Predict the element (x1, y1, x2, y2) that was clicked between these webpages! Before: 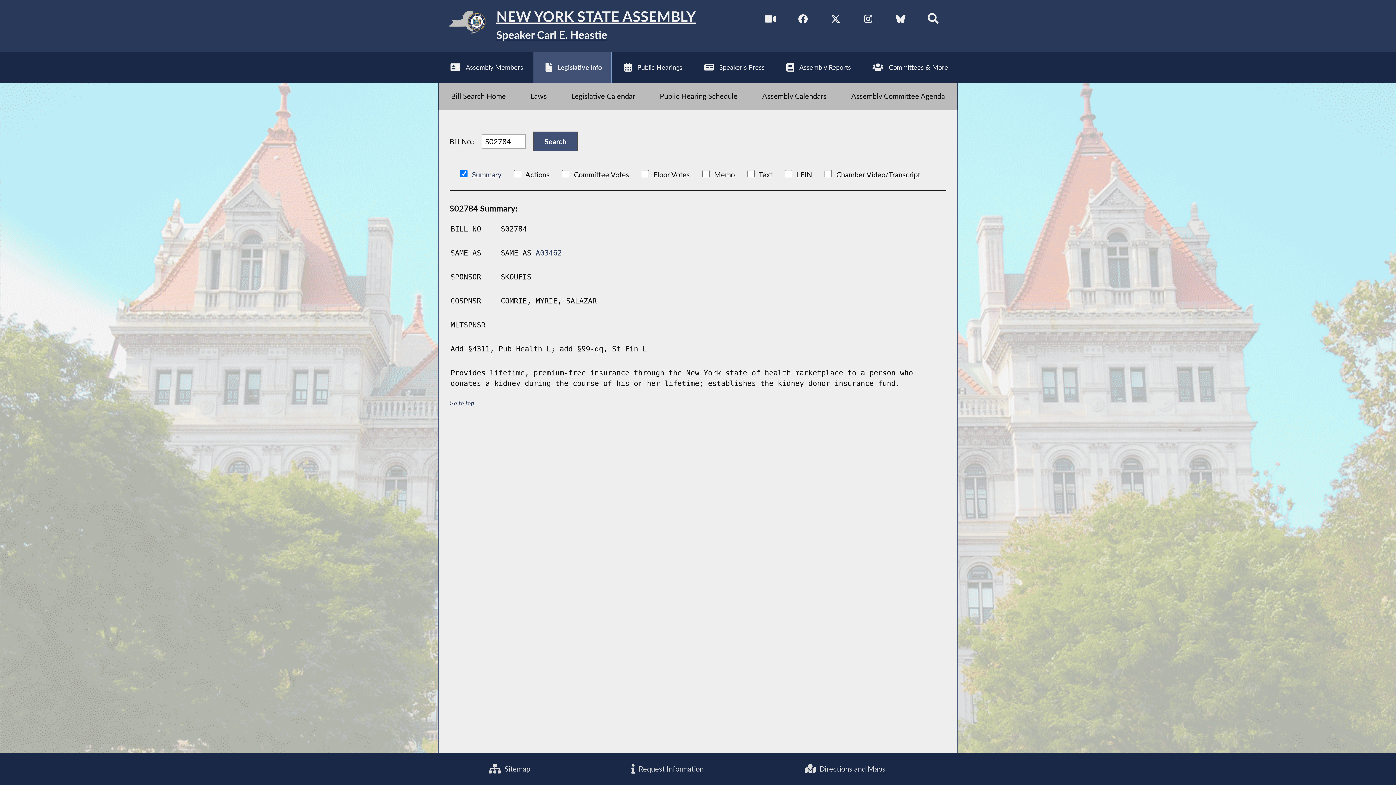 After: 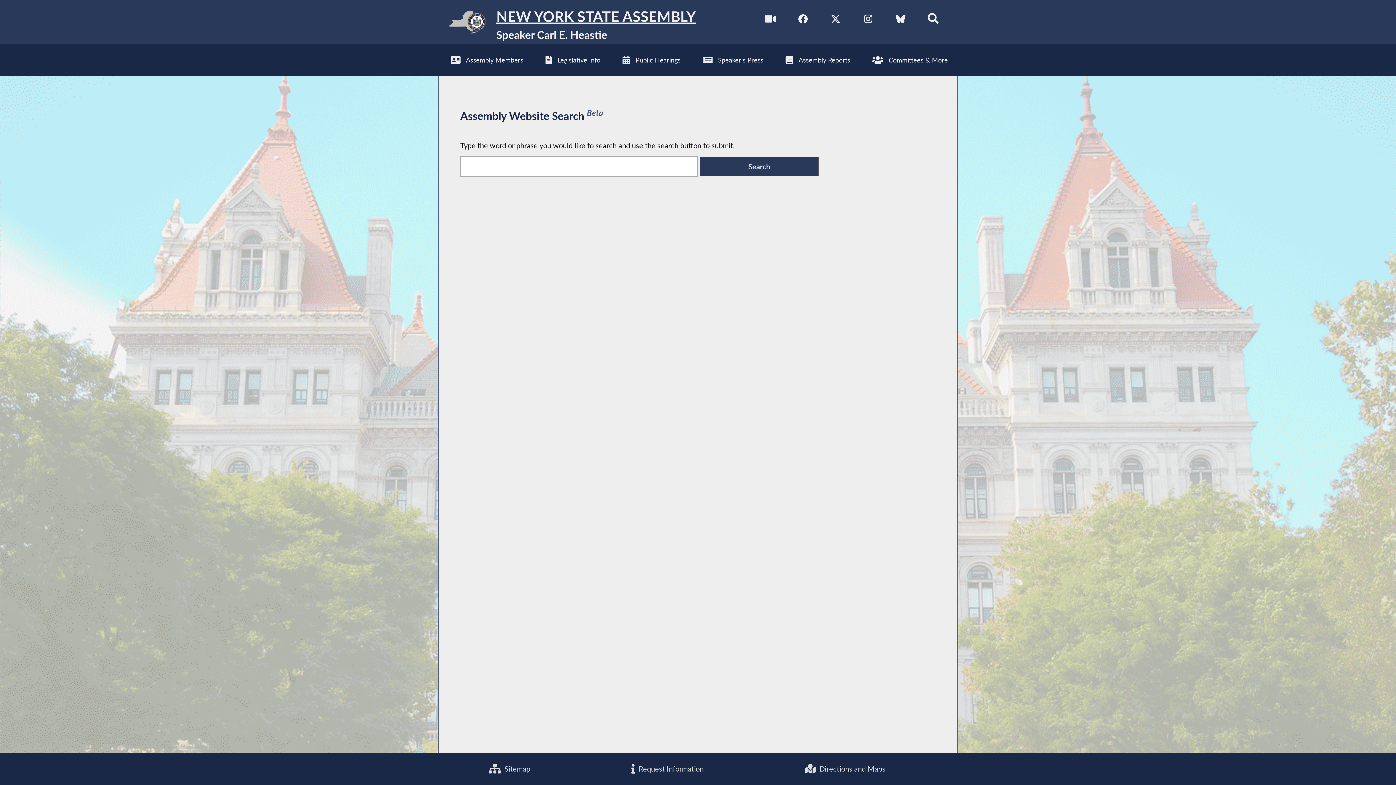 Action: bbox: (925, 10, 941, 27) label: Search